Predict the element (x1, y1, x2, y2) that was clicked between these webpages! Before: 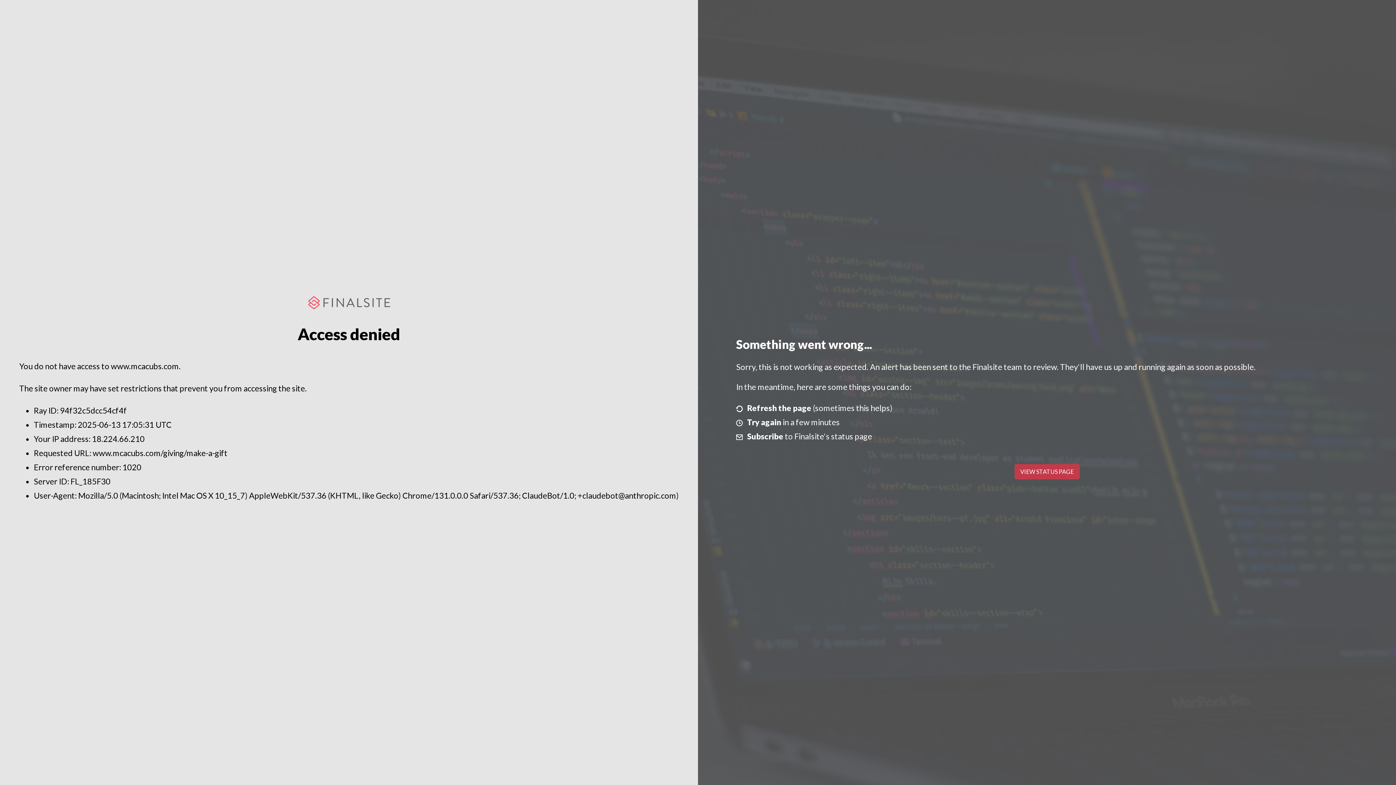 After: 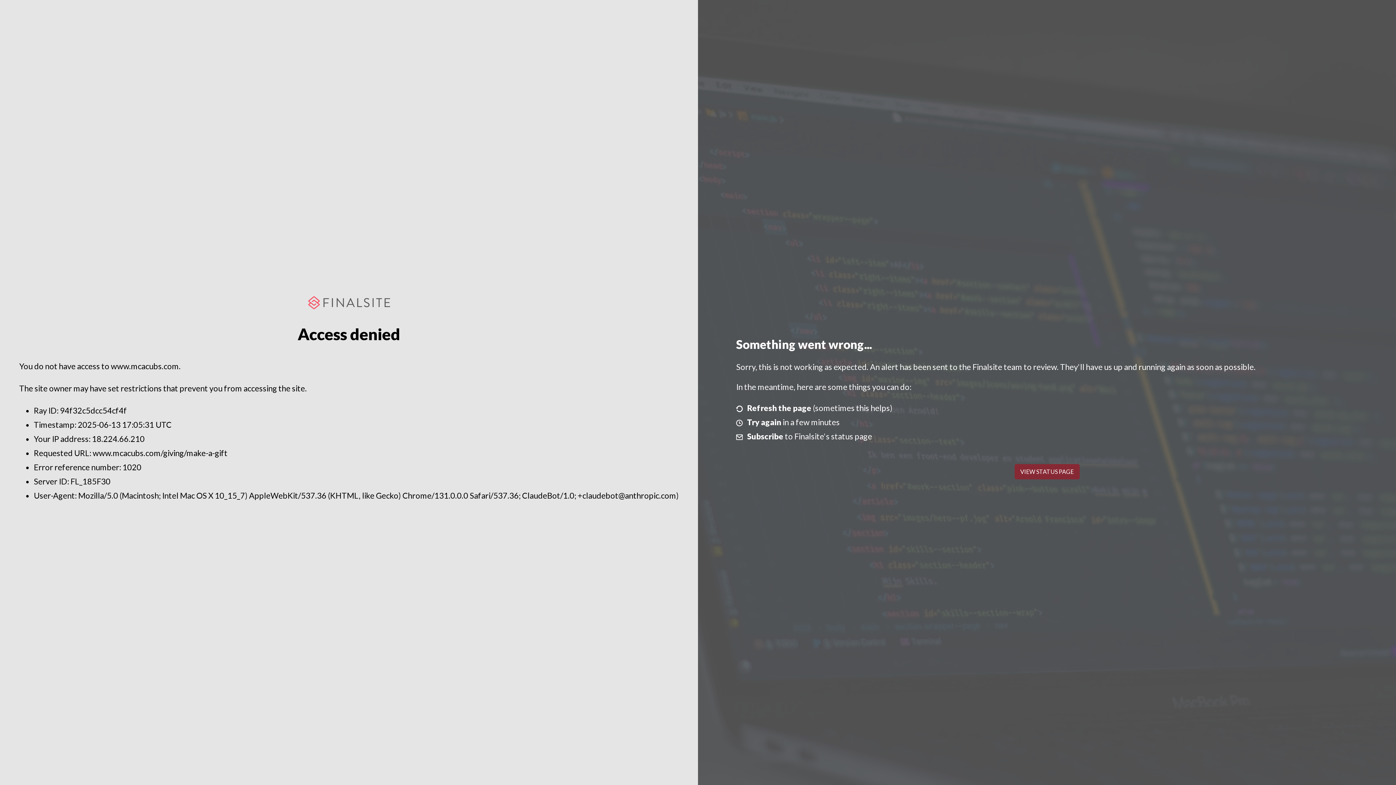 Action: label: VIEW STATUS PAGE bbox: (1014, 464, 1079, 479)